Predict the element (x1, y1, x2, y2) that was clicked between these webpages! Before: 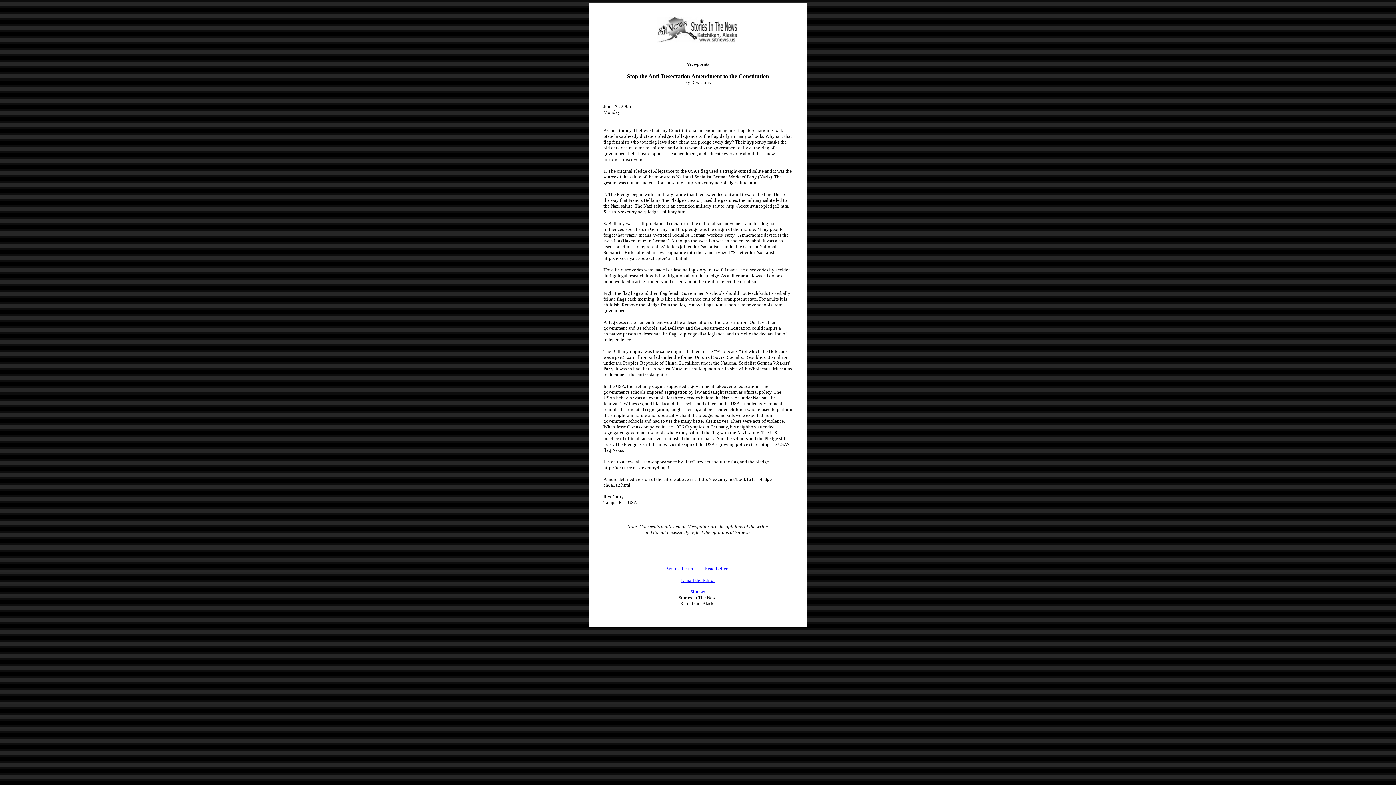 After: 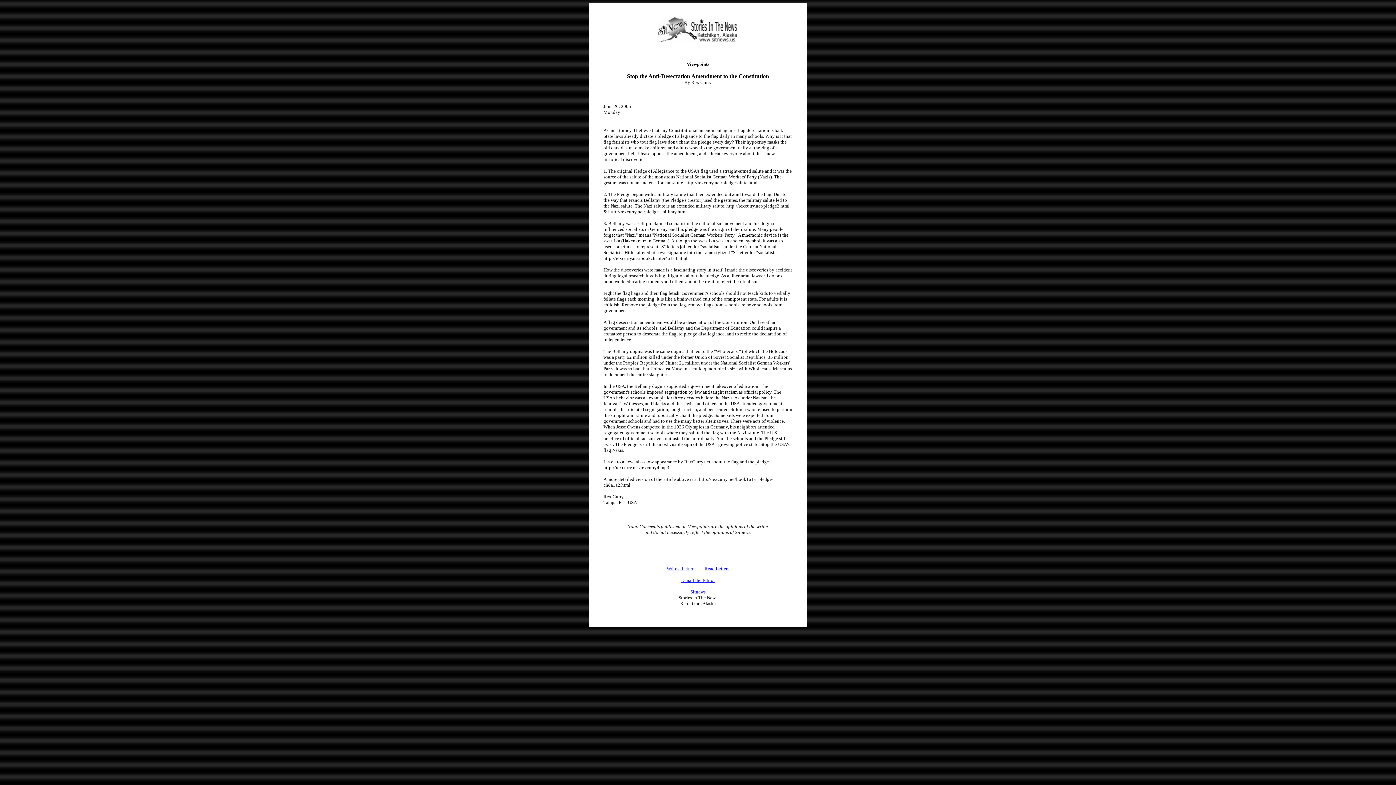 Action: bbox: (704, 566, 729, 571) label: Read Letters